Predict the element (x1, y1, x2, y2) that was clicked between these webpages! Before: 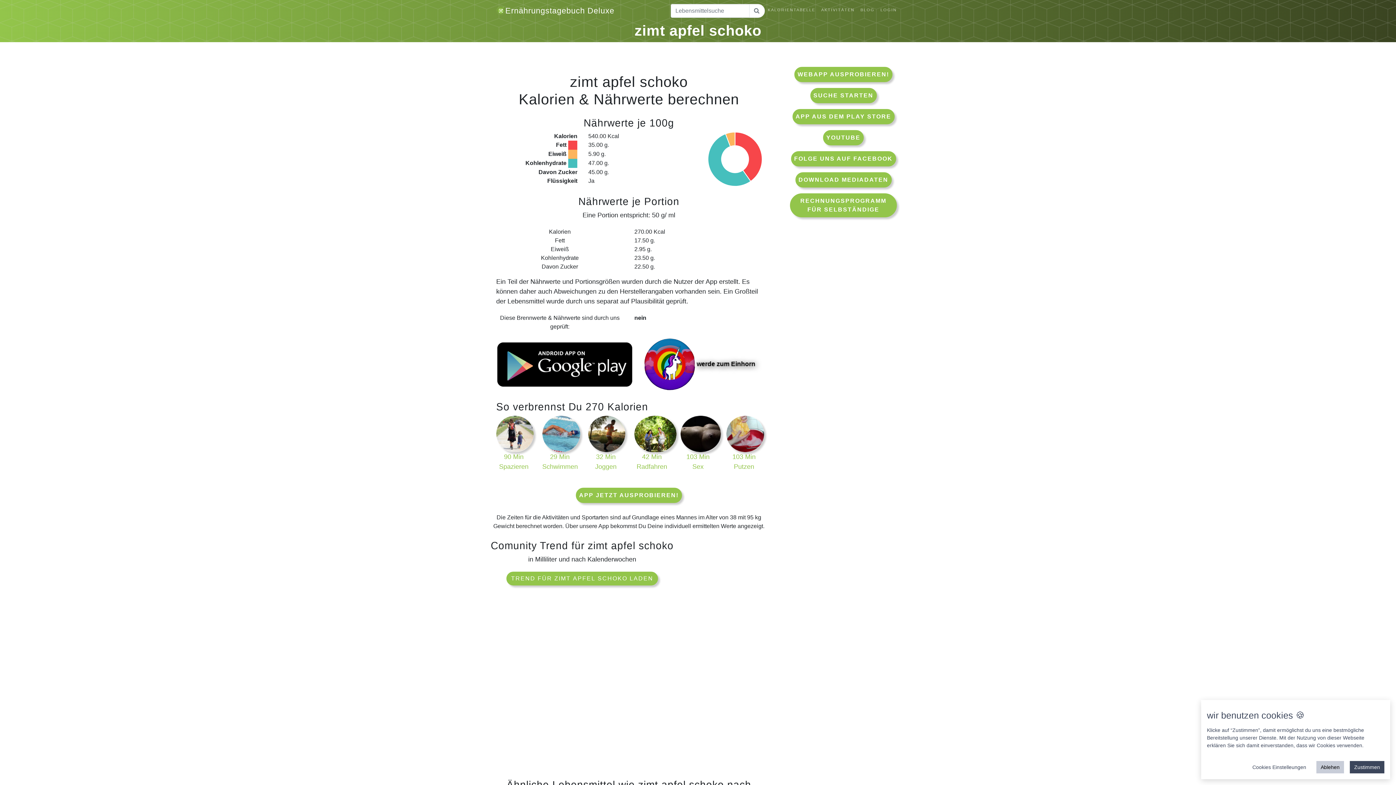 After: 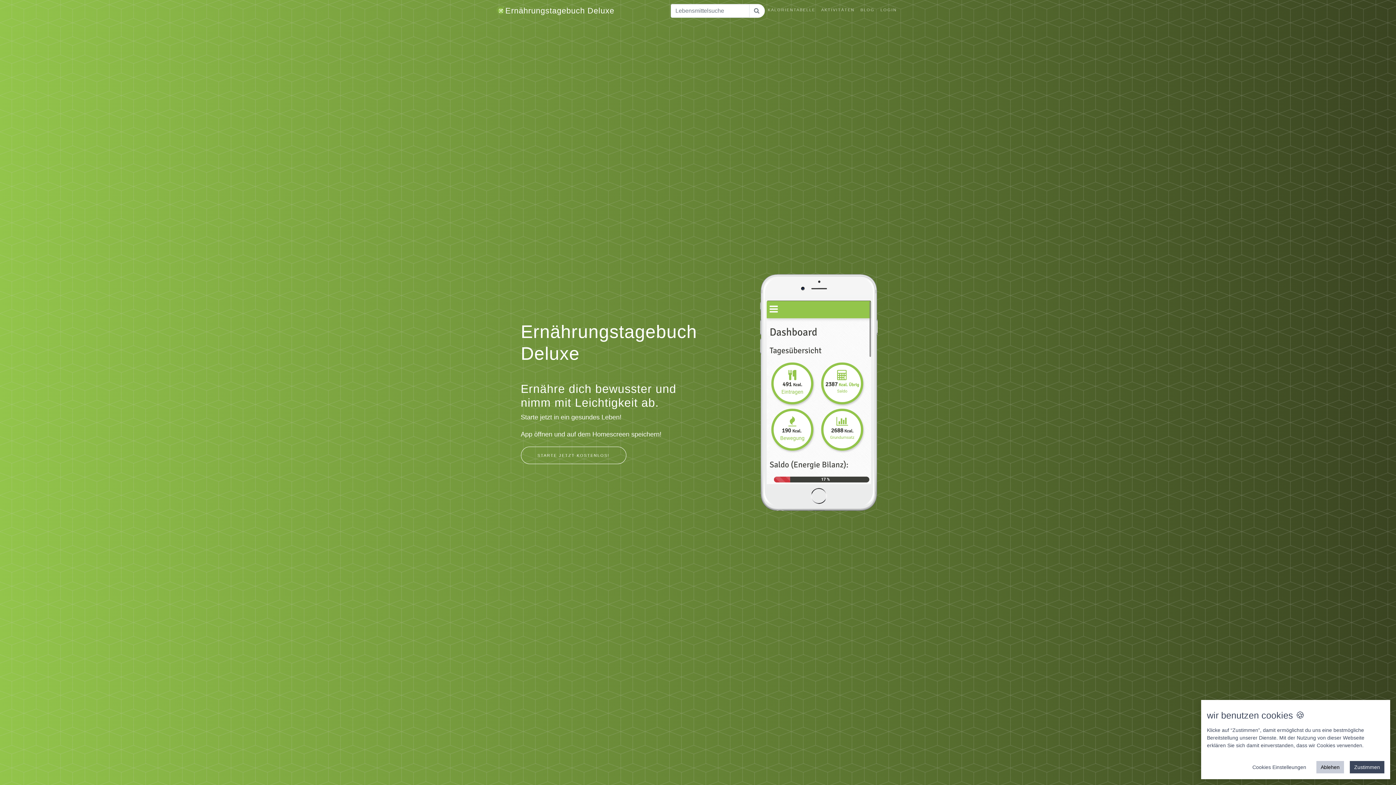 Action: bbox: (496, 2, 614, 18) label: Ernährungstagebuch Deluxe